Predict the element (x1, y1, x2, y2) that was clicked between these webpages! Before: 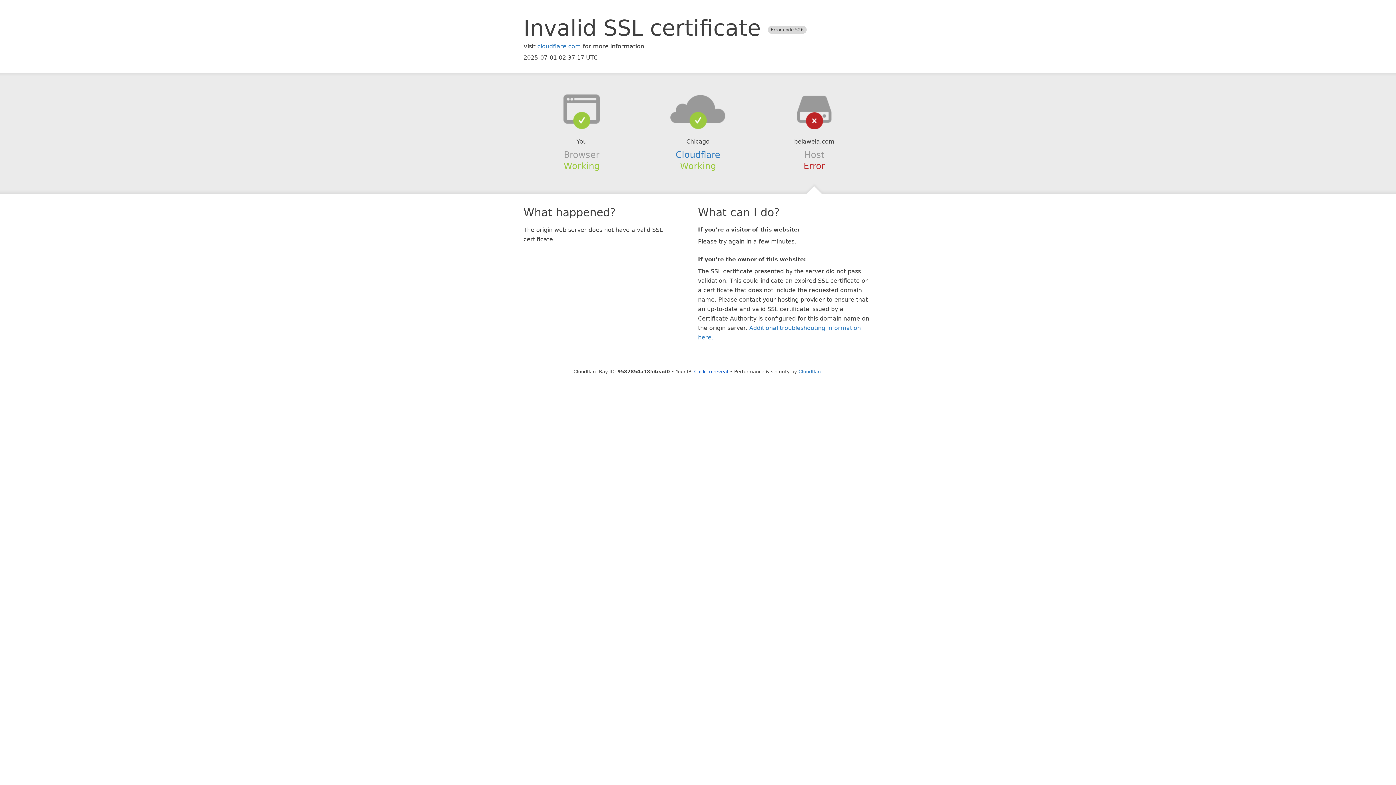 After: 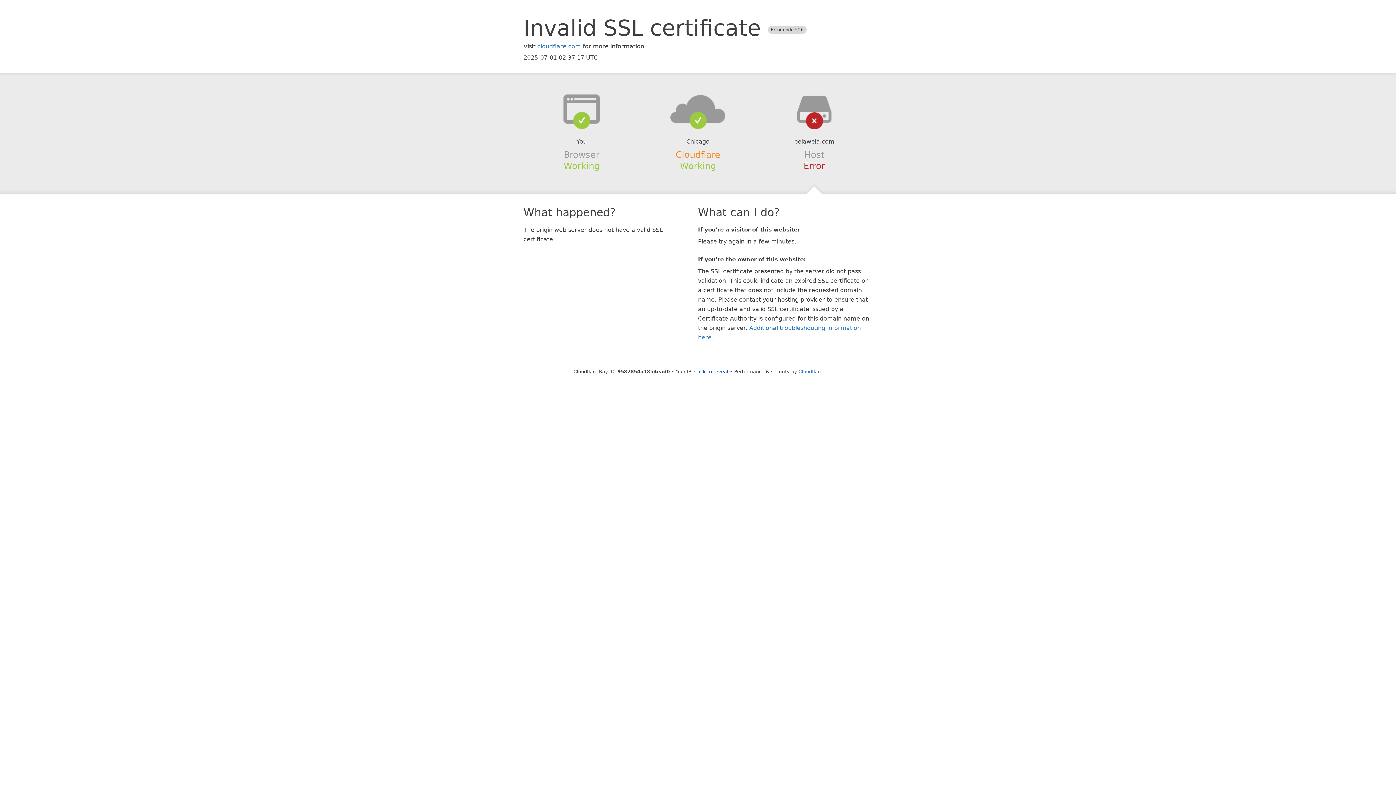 Action: bbox: (675, 149, 720, 159) label: Cloudflare